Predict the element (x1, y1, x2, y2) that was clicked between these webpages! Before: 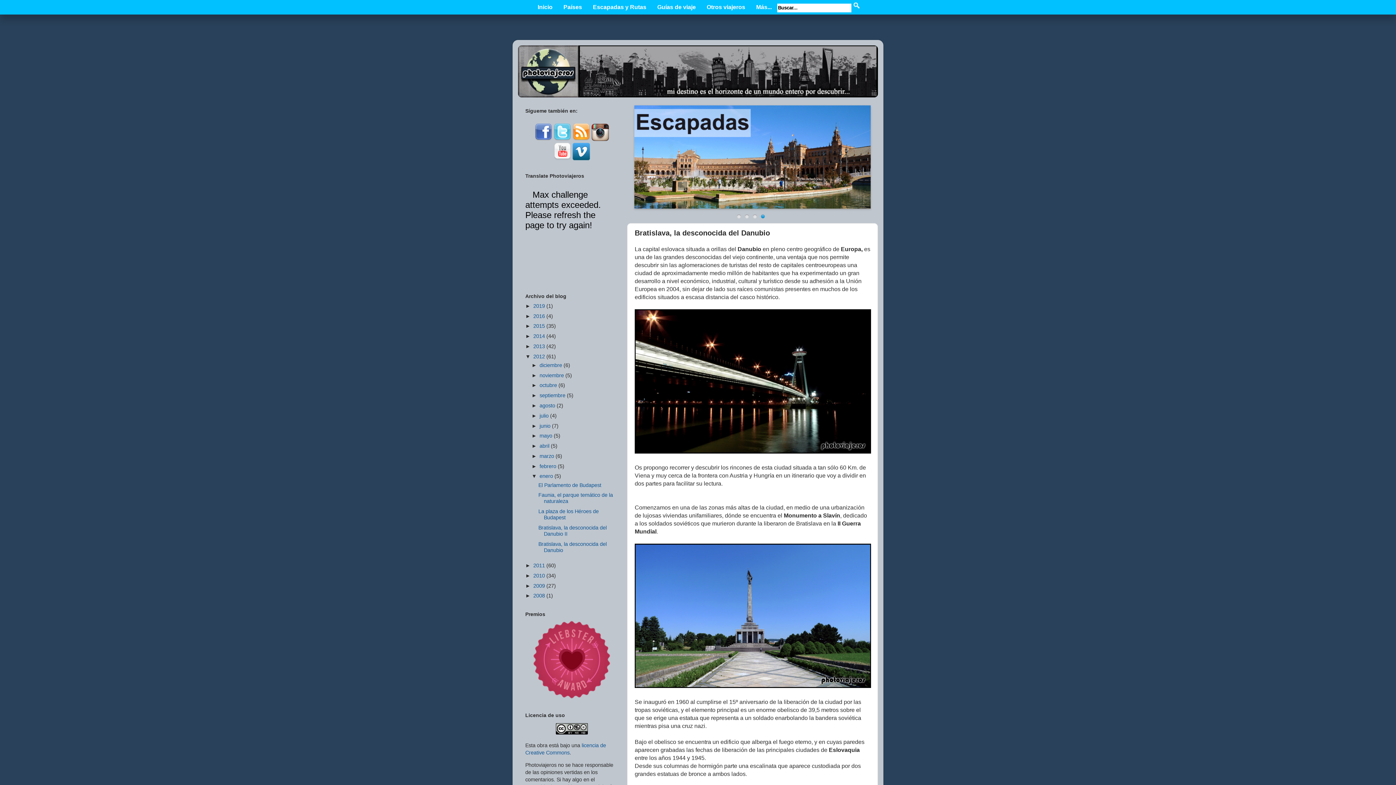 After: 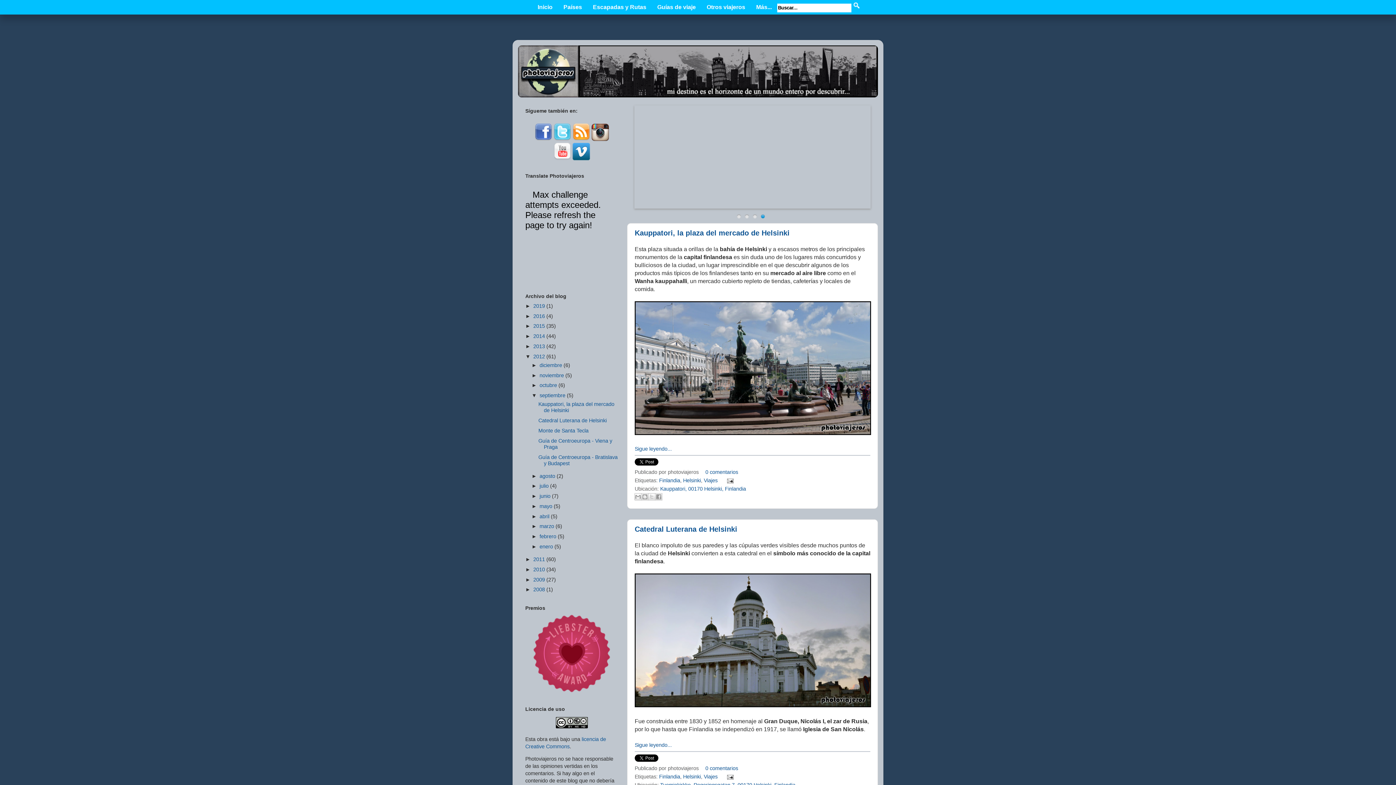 Action: label: septiembre bbox: (539, 392, 565, 398)